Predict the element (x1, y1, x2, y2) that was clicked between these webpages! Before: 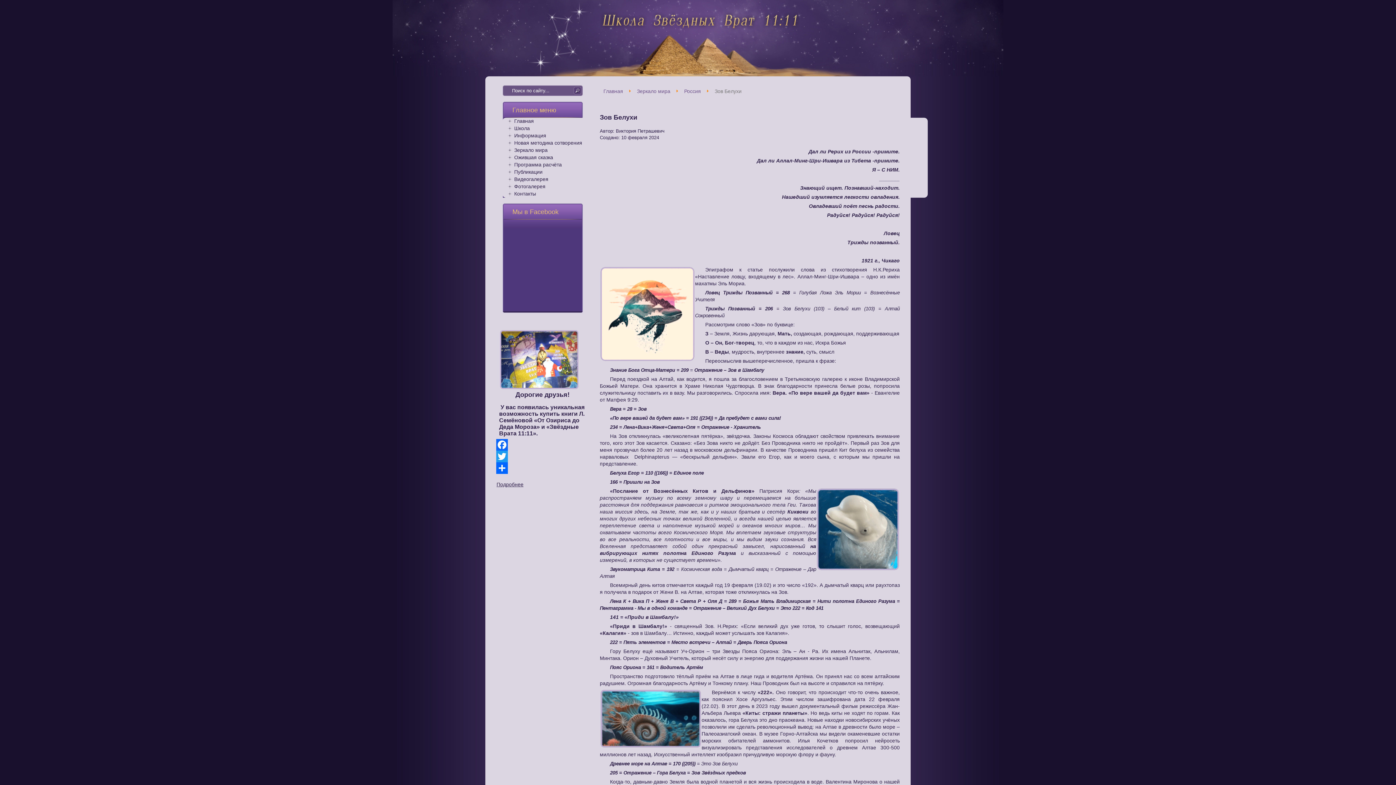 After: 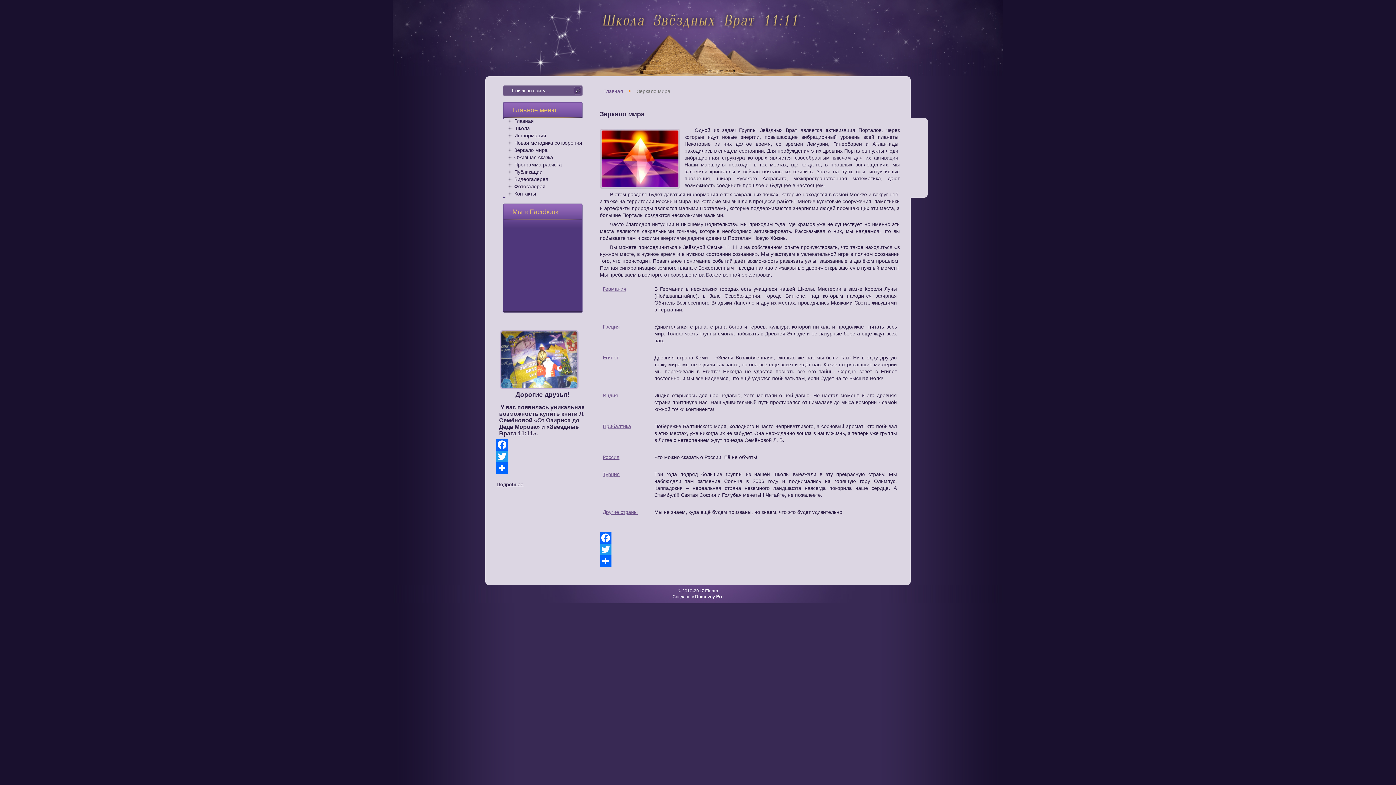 Action: bbox: (637, 88, 670, 94) label: Зеркало мира